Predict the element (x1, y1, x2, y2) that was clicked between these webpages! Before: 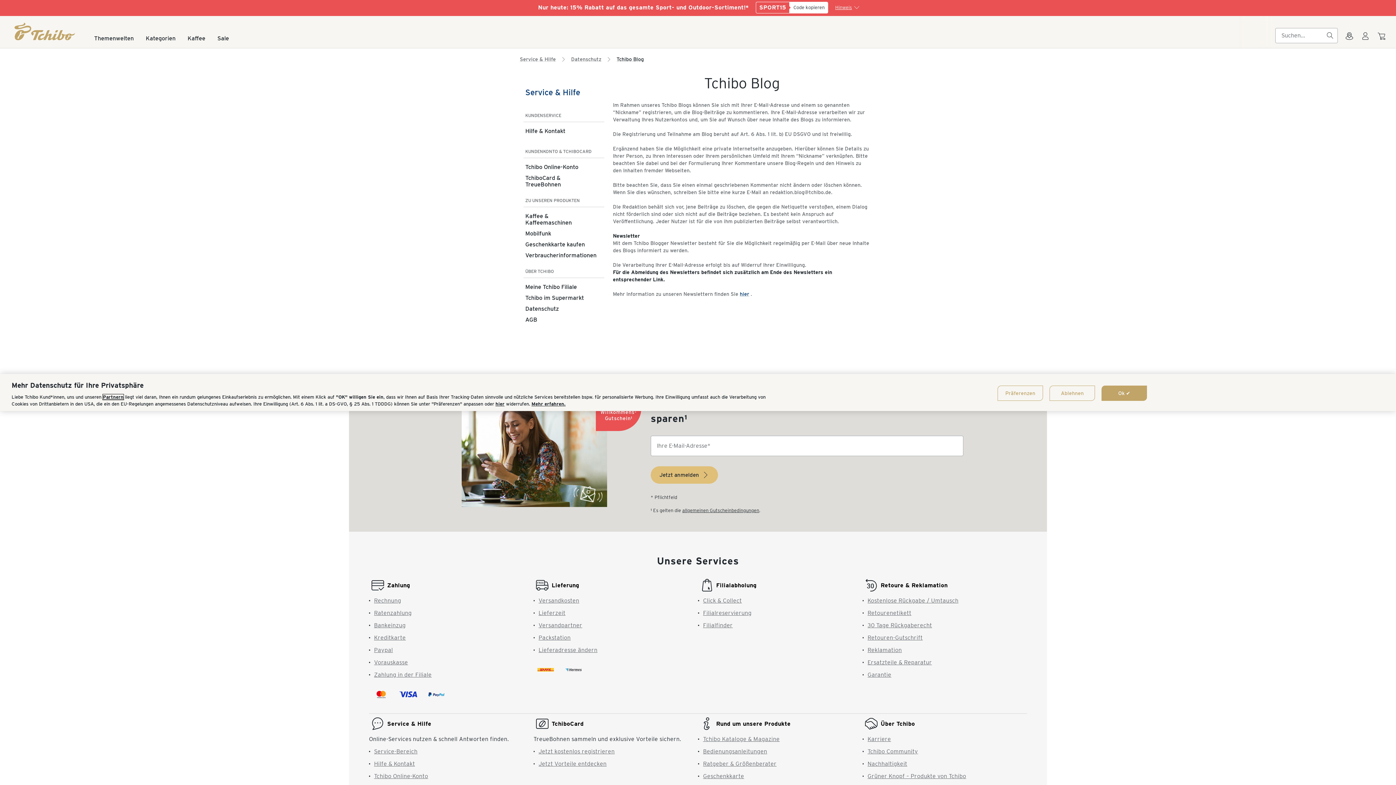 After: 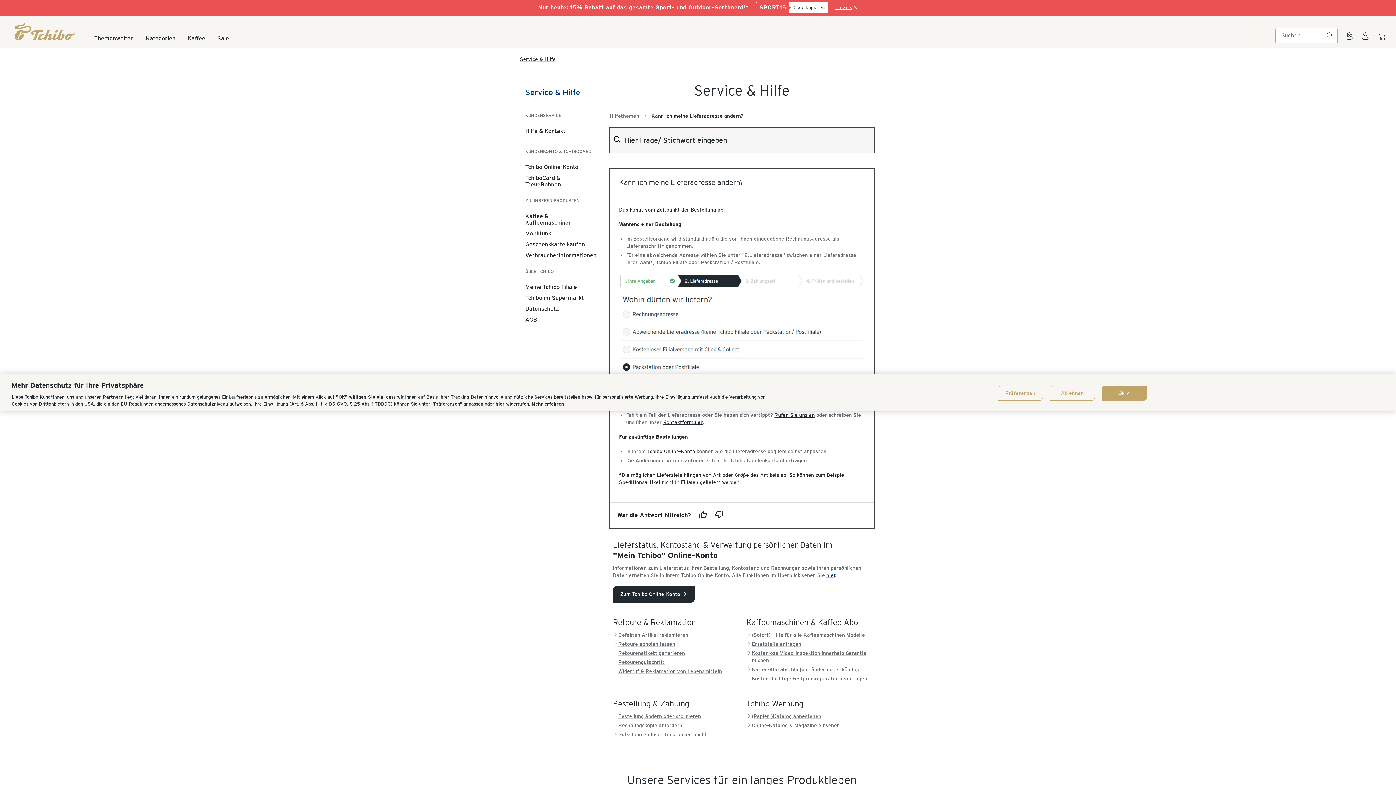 Action: label: Lieferadresse ändern bbox: (538, 646, 597, 653)